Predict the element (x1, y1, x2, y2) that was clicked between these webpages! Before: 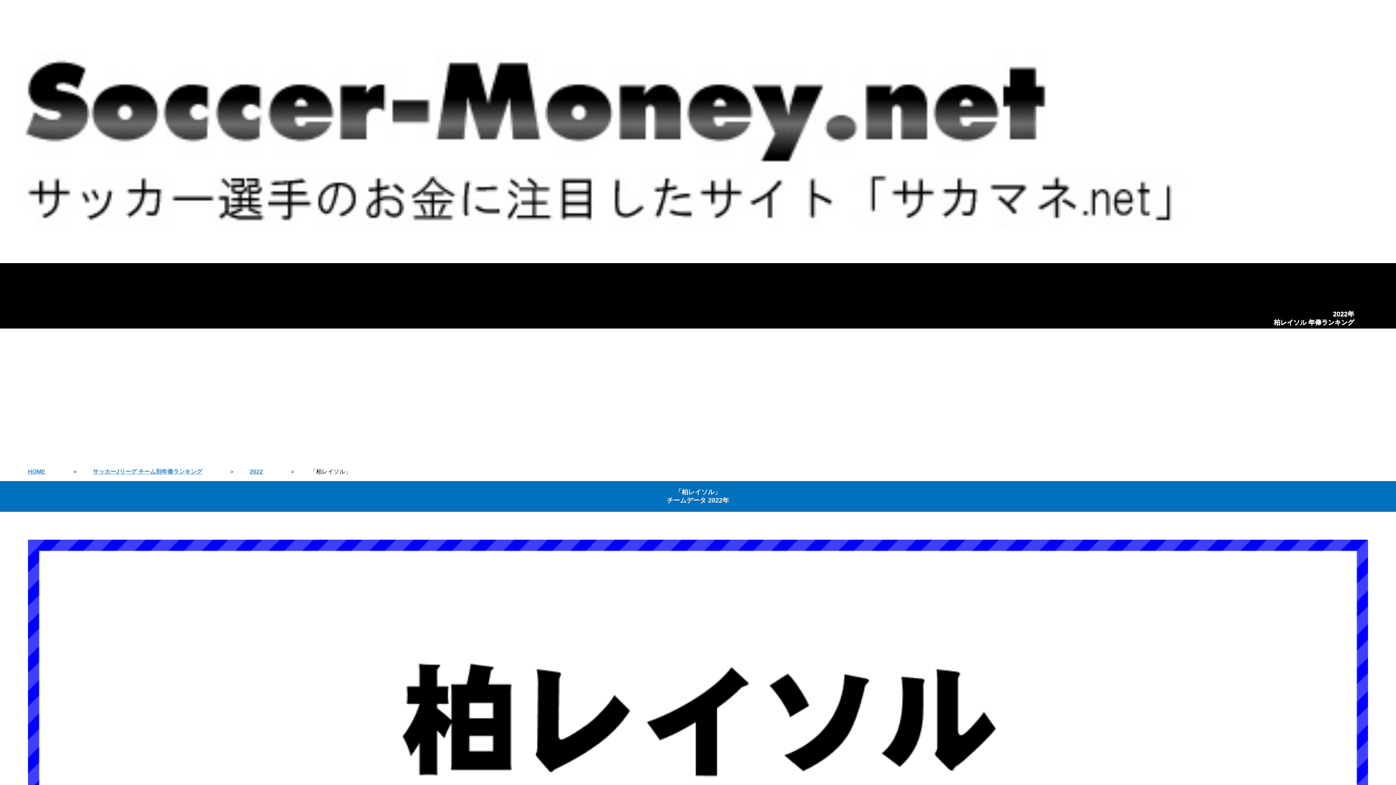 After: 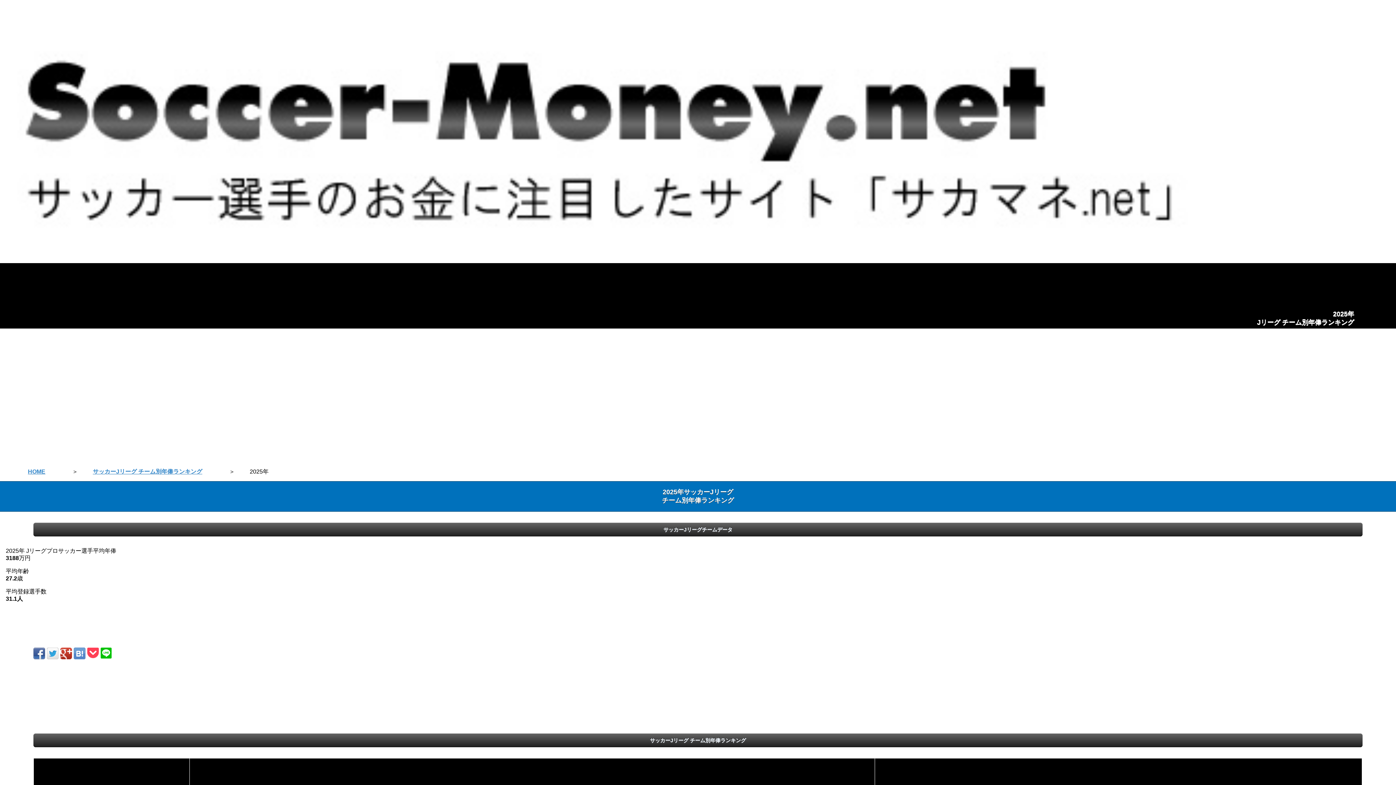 Action: bbox: (92, 468, 202, 474) label: サッカーJリーグ チーム別年俸ランキング